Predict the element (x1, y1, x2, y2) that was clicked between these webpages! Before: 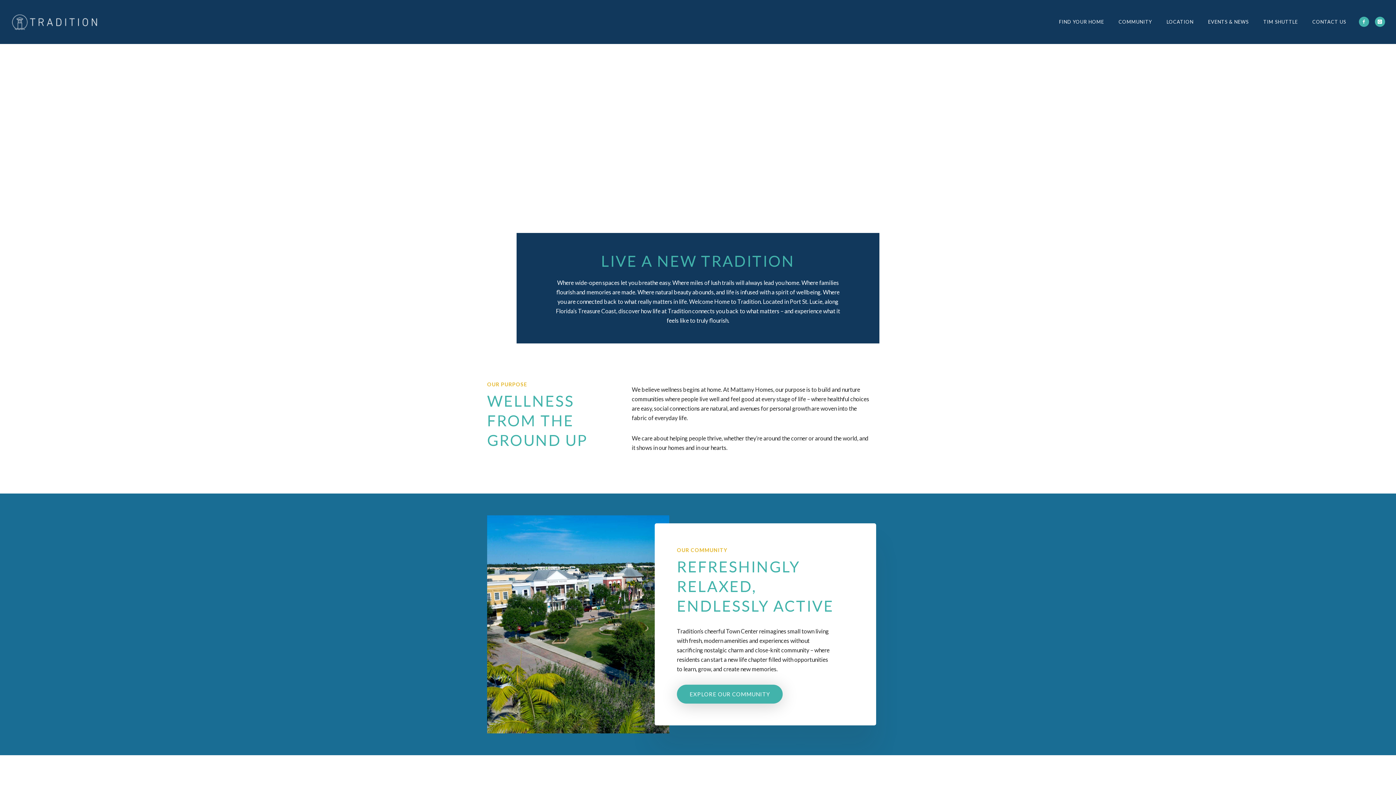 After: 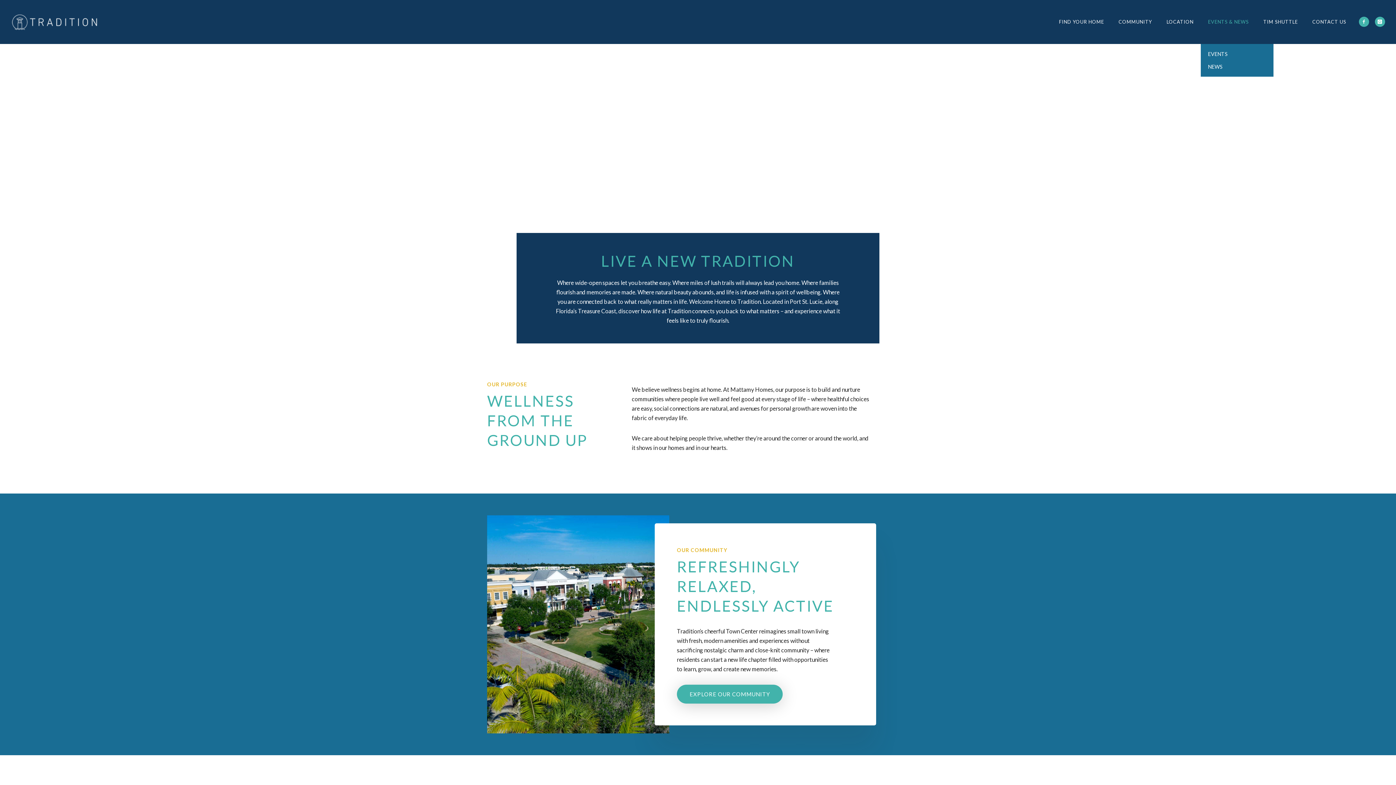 Action: label: EVENTS & NEWS bbox: (1201, 18, 1256, 24)